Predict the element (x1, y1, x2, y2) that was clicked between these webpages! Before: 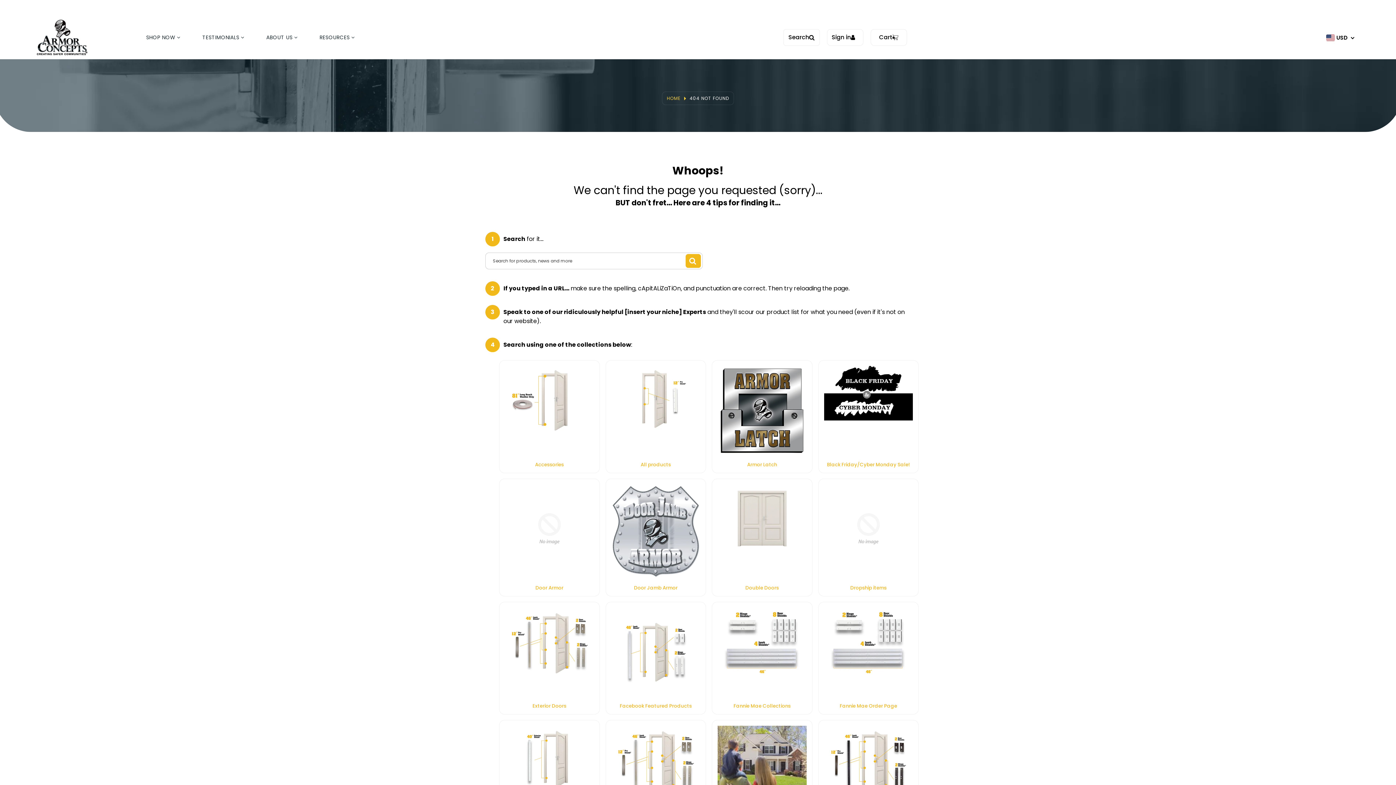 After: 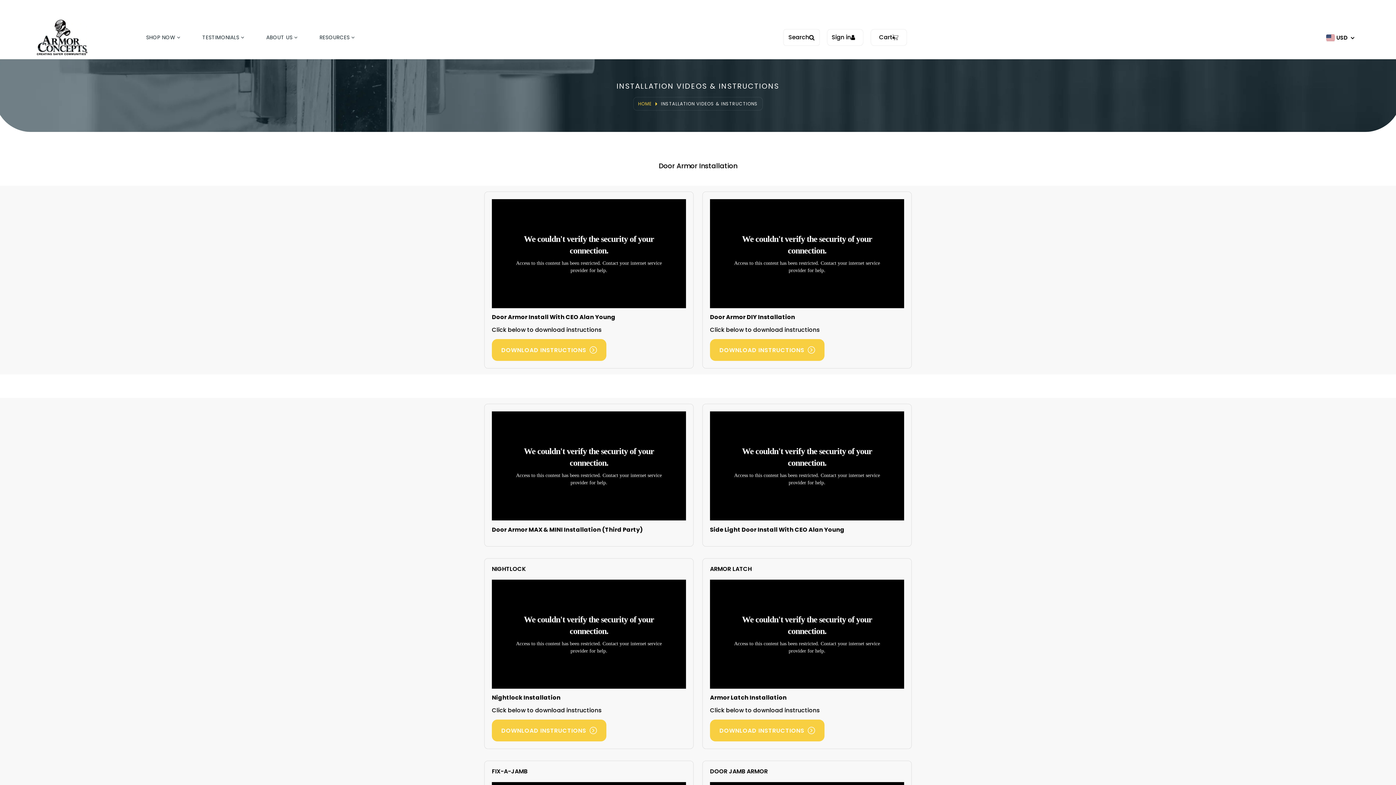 Action: label: RESOURCES  bbox: (319, 30, 354, 44)